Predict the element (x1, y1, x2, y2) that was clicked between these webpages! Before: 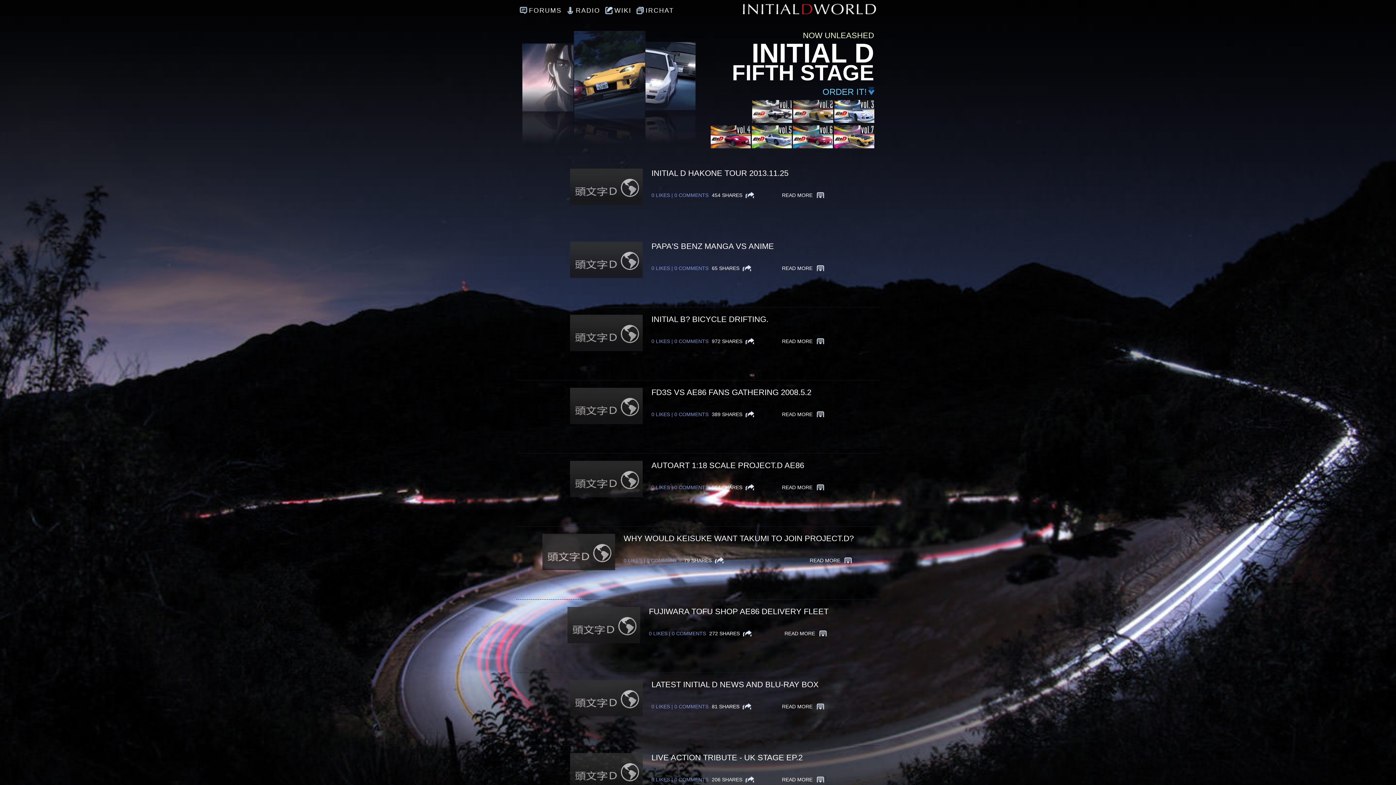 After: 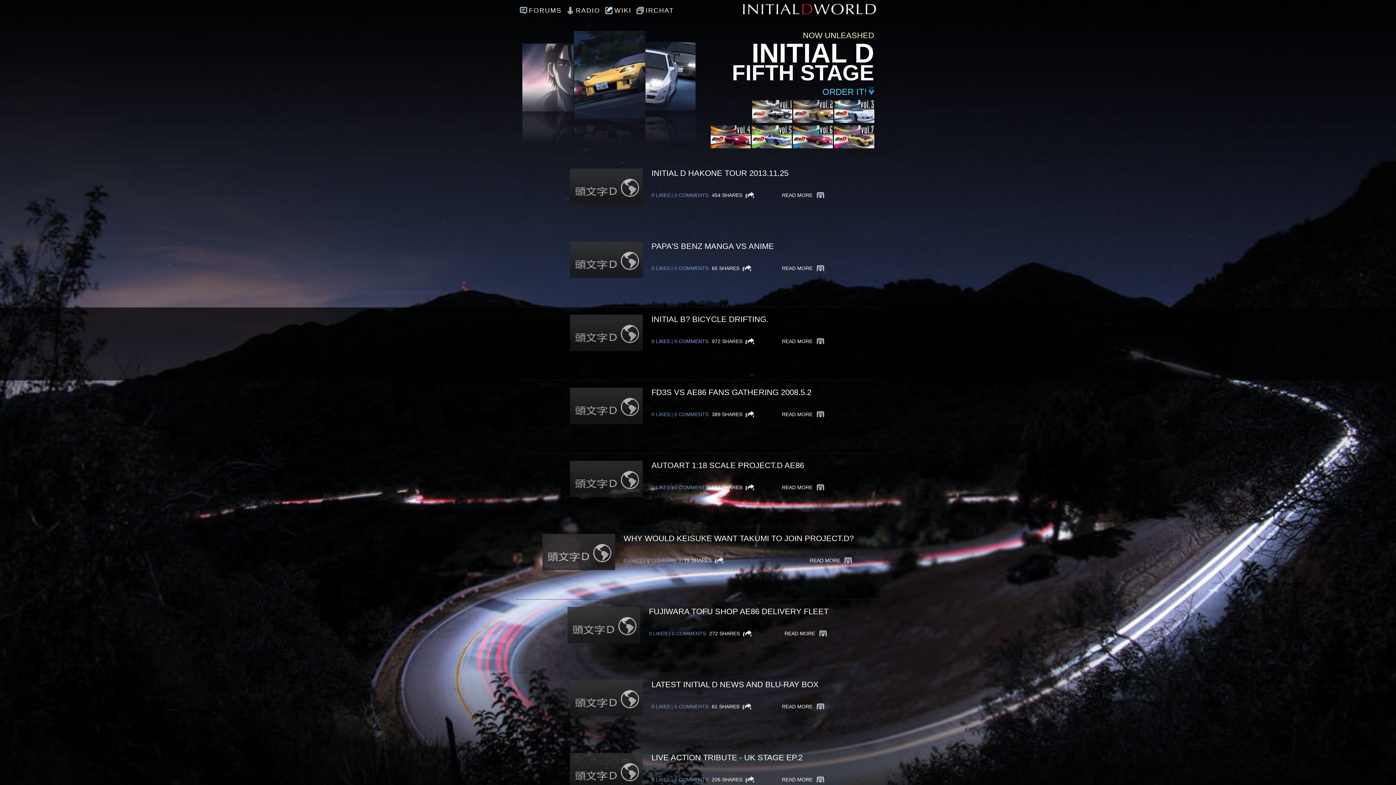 Action: label: 0 LIKES | 0 COMMENTS bbox: (651, 338, 708, 344)